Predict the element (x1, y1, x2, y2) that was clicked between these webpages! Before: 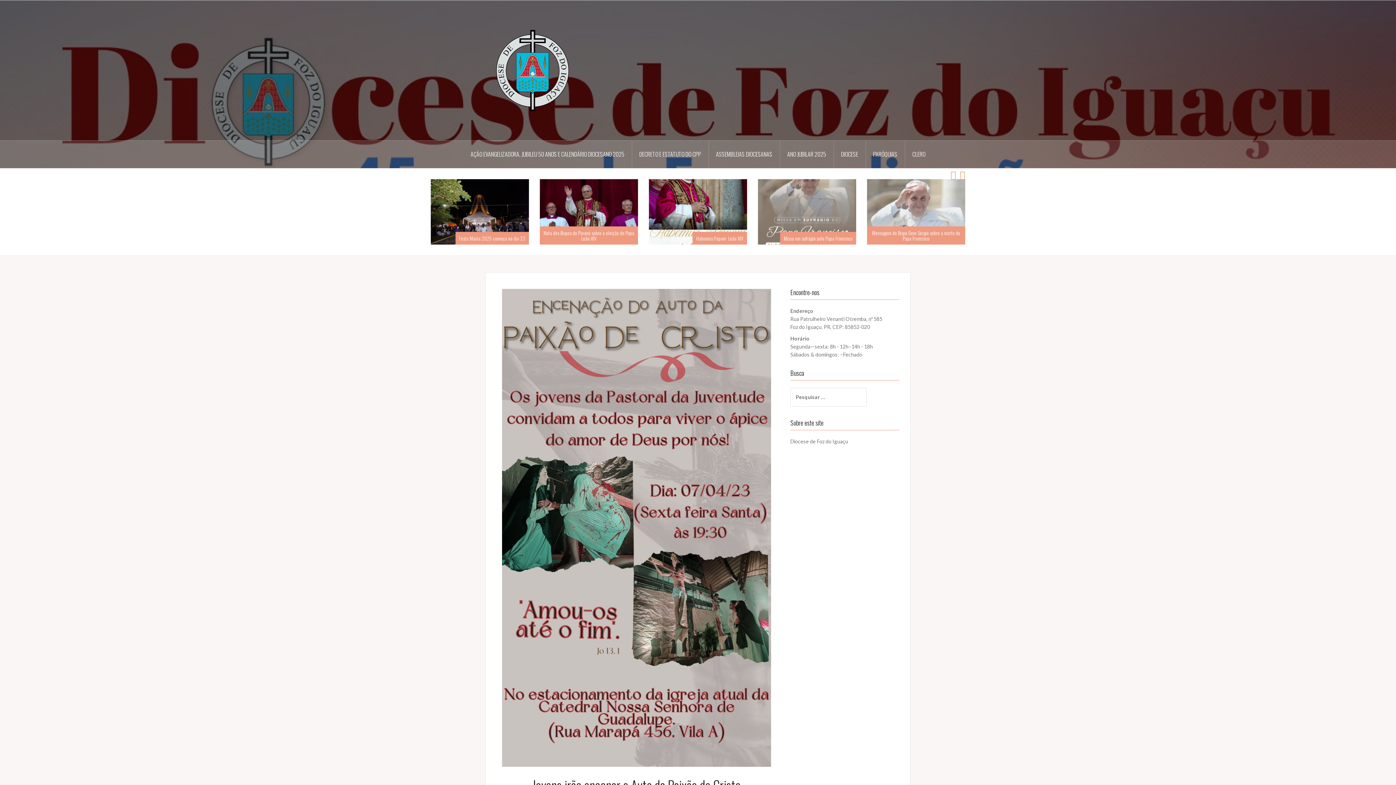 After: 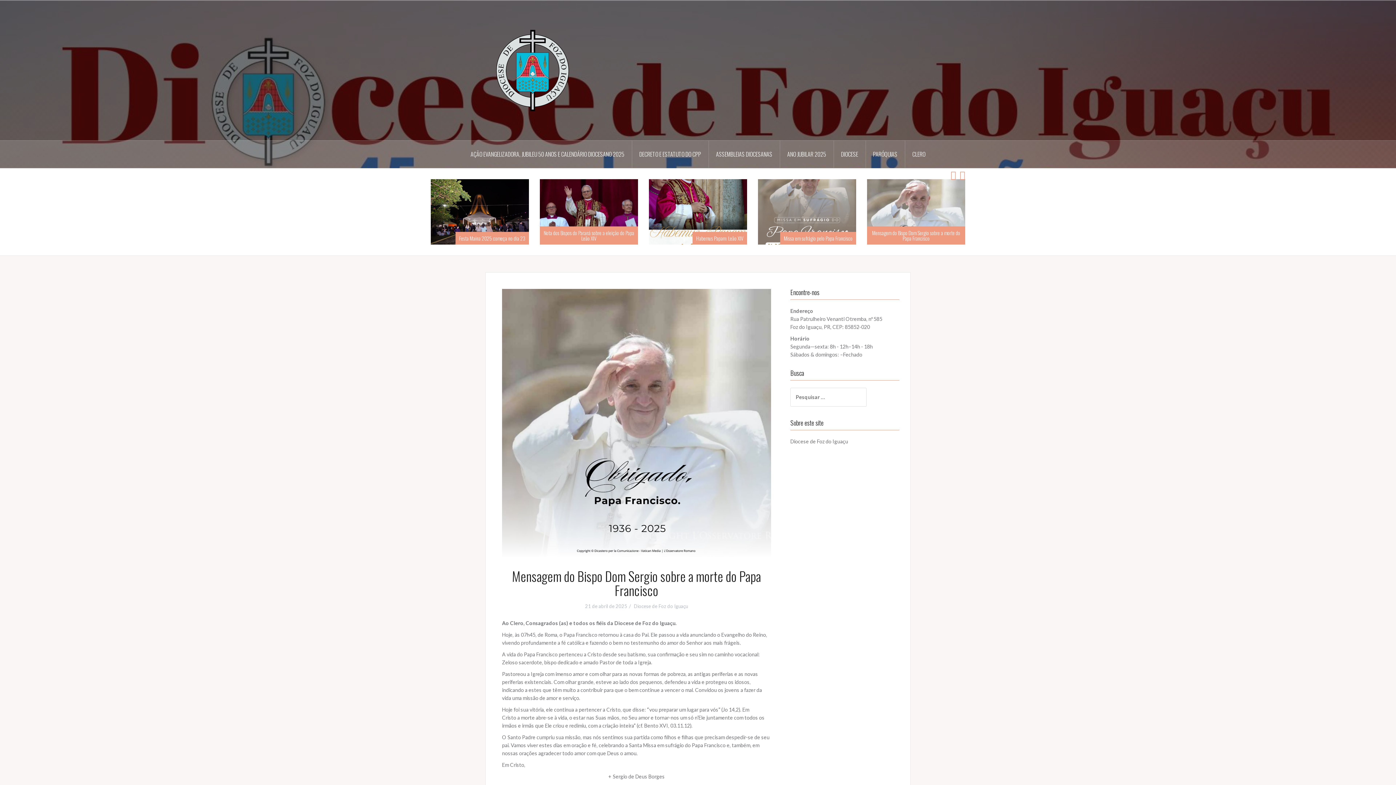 Action: bbox: (867, 226, 965, 244) label: Mensagem do Bispo Dom Sergio sobre a morte do Papa Francisco